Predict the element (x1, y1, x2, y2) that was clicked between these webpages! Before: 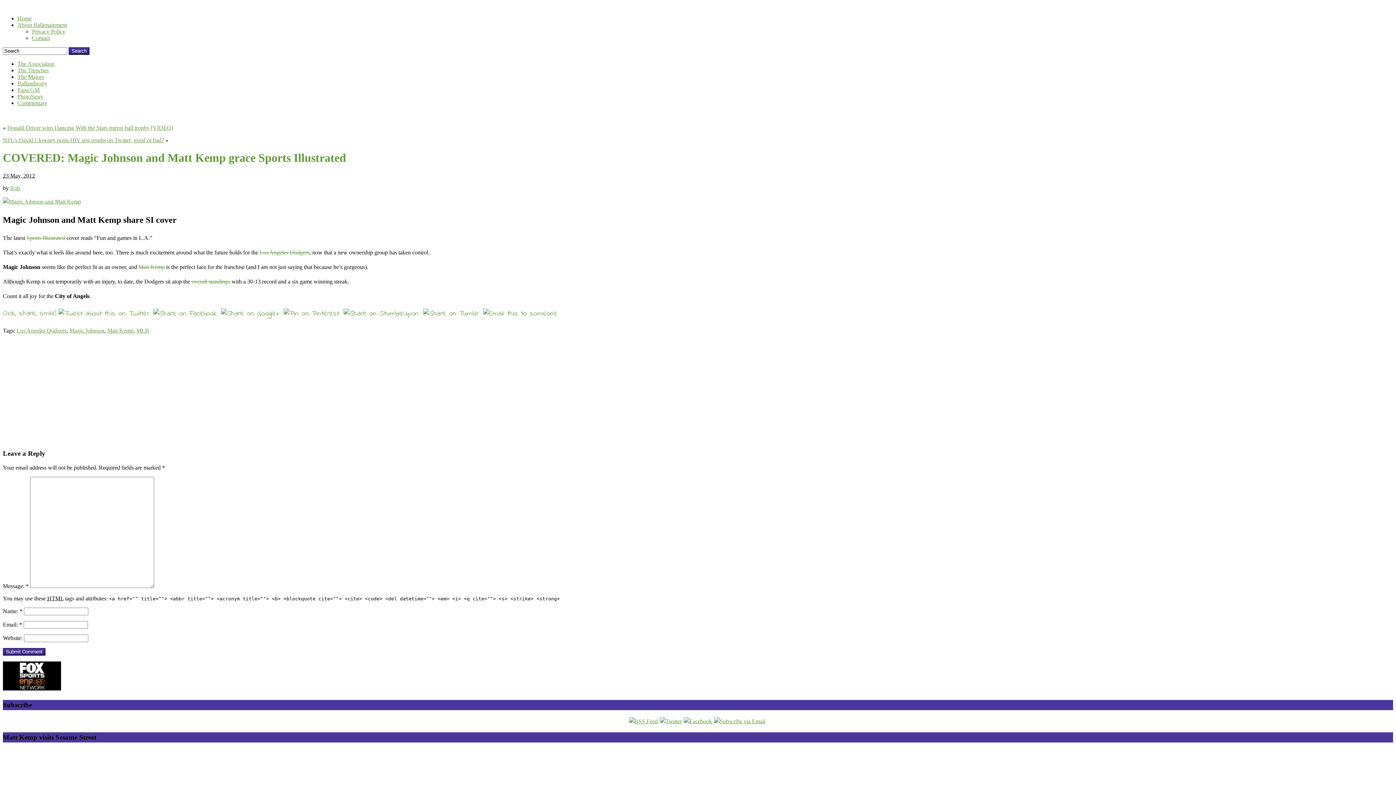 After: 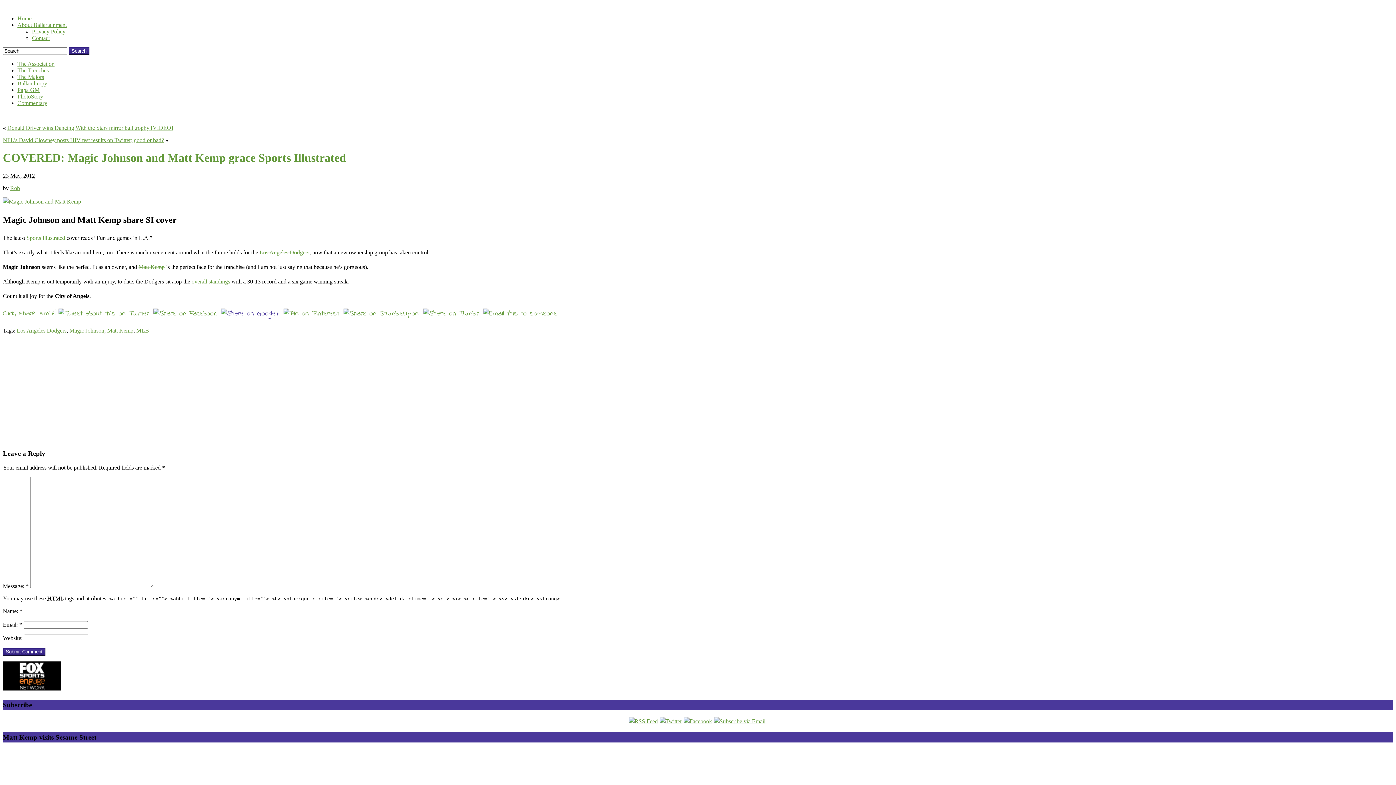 Action: bbox: (218, 308, 281, 319)